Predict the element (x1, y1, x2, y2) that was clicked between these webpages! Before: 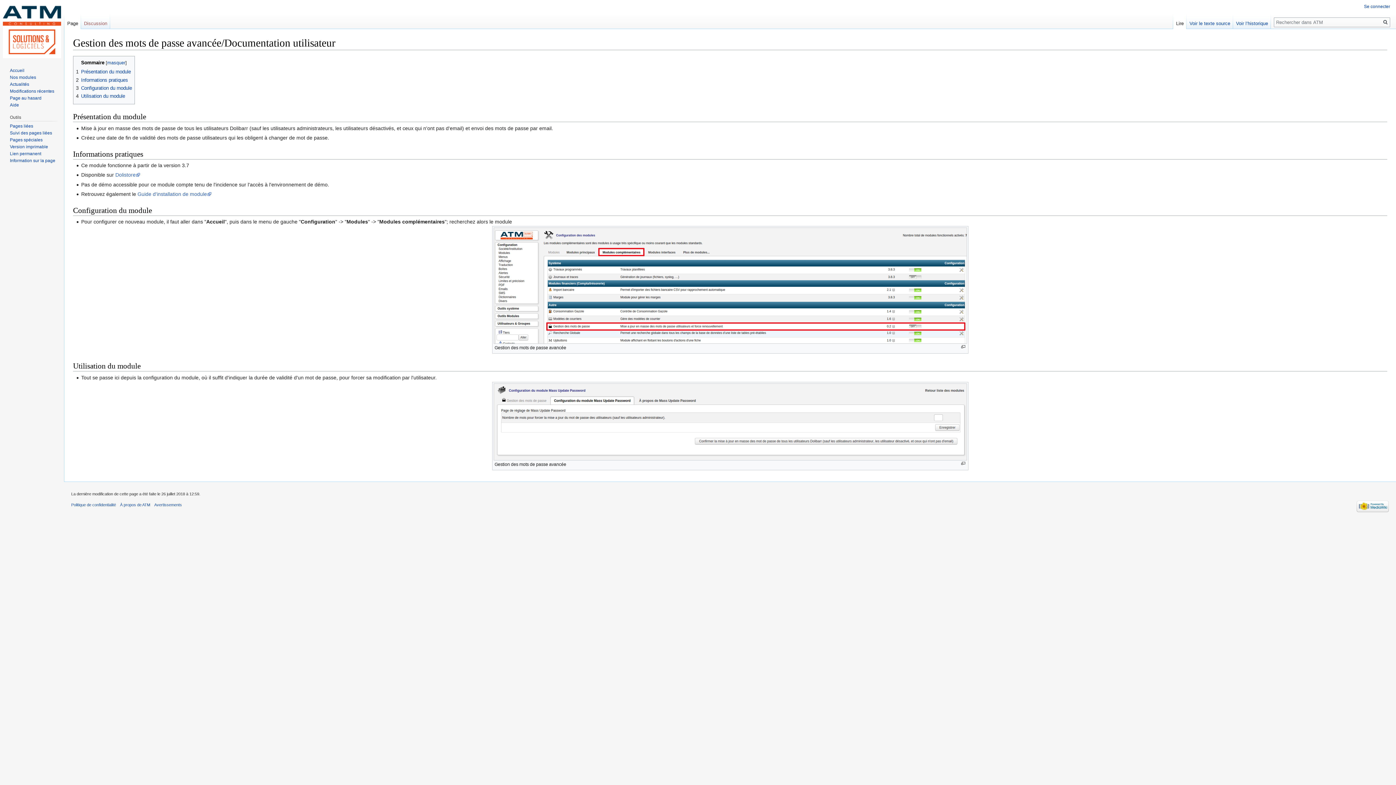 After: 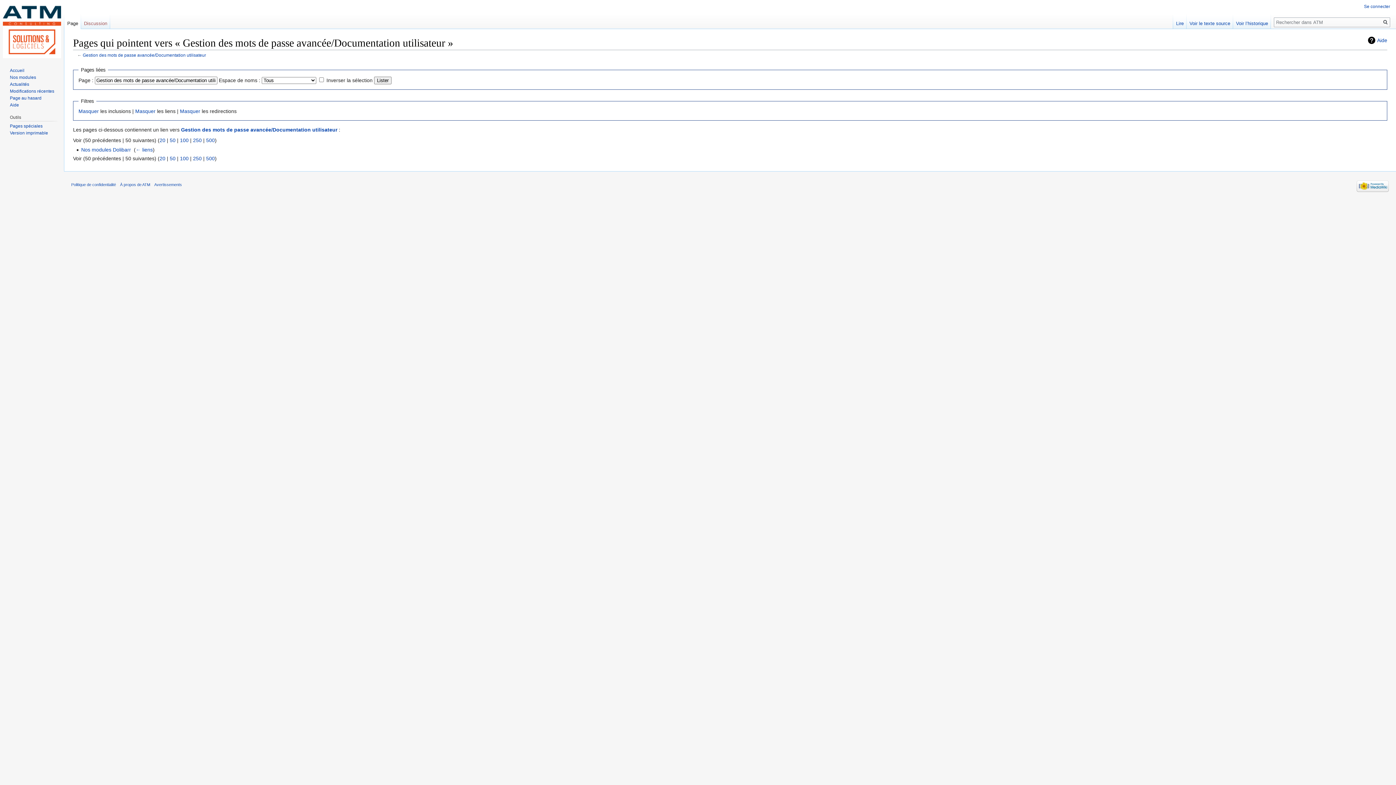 Action: label: Pages liées bbox: (9, 123, 33, 128)